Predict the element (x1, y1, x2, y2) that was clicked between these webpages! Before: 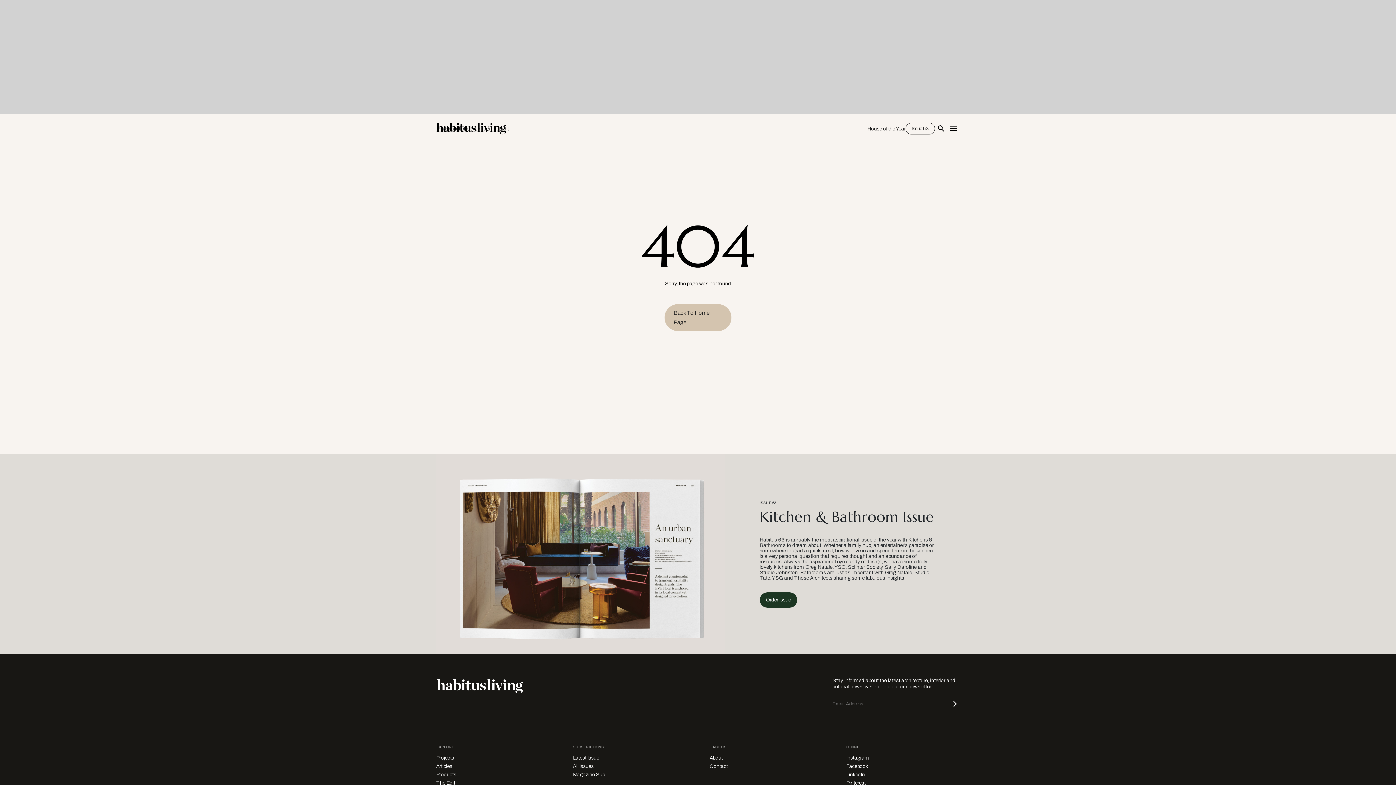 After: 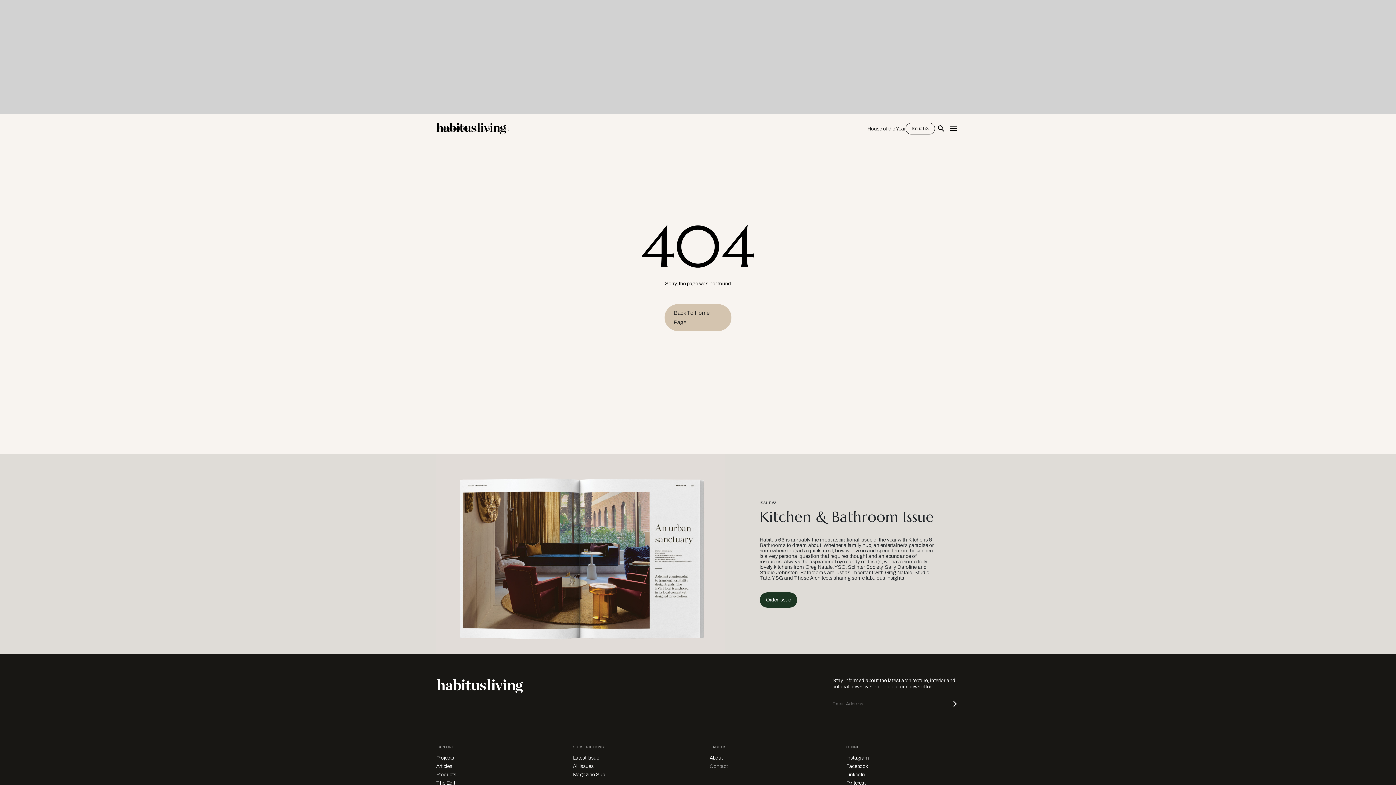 Action: label: Contact bbox: (709, 764, 728, 769)